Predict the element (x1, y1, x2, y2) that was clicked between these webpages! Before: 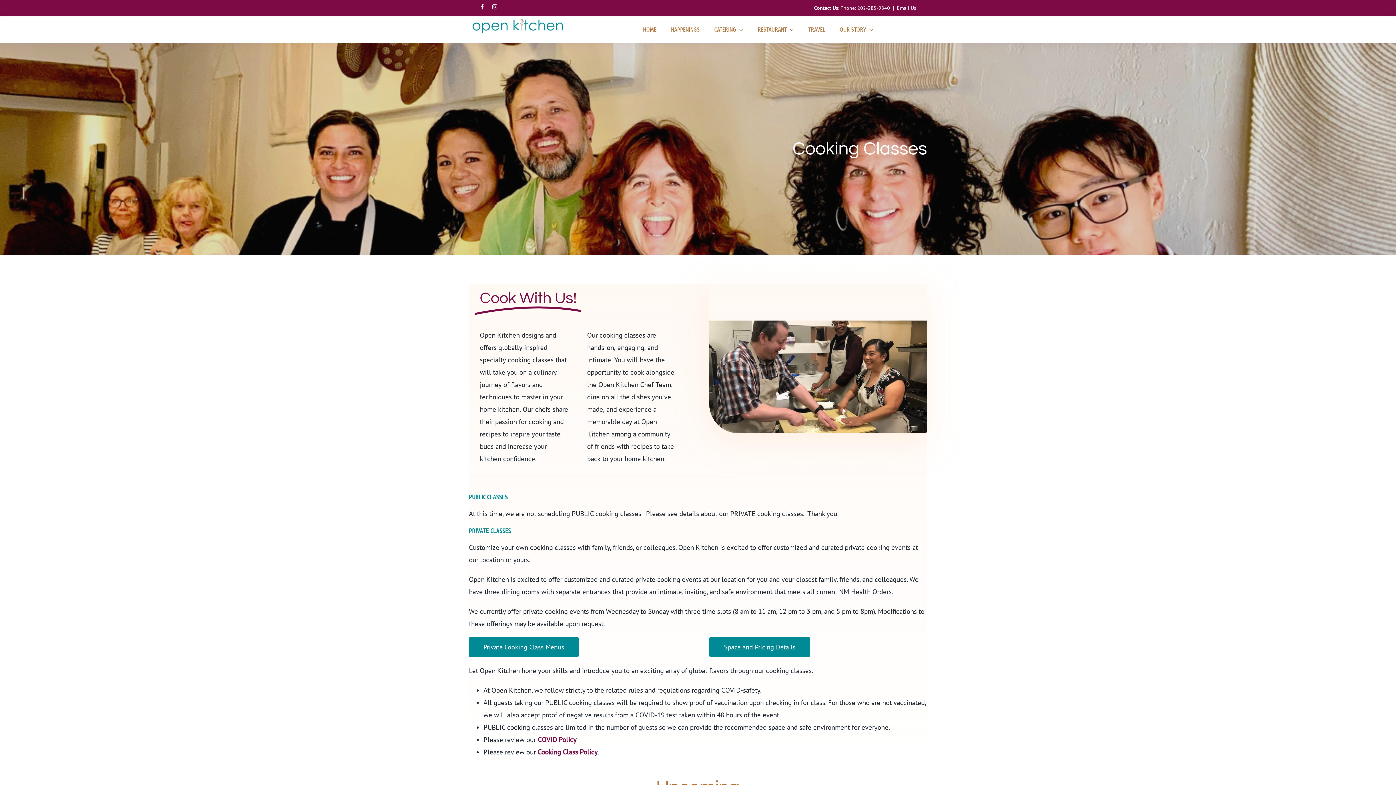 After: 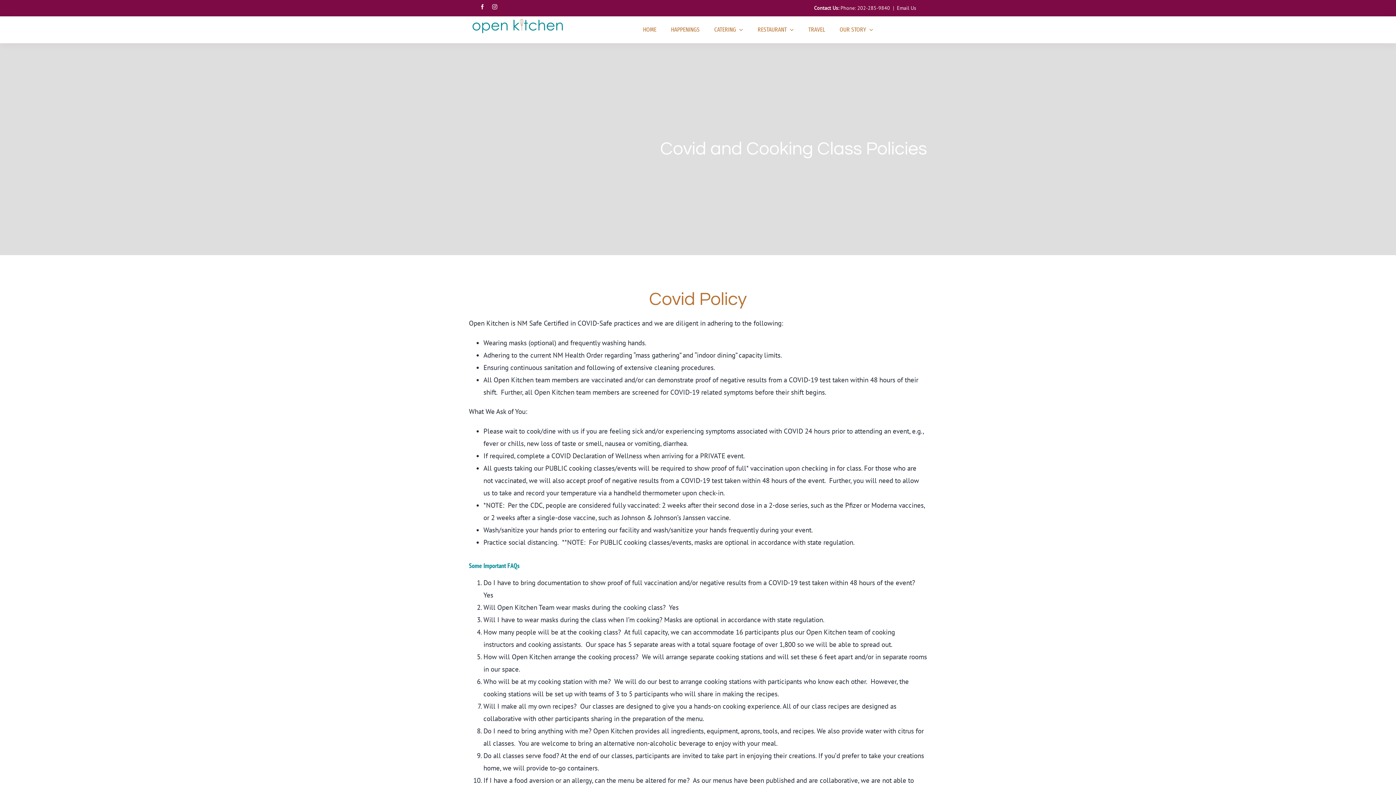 Action: bbox: (537, 735, 576, 744) label: COVID Policy